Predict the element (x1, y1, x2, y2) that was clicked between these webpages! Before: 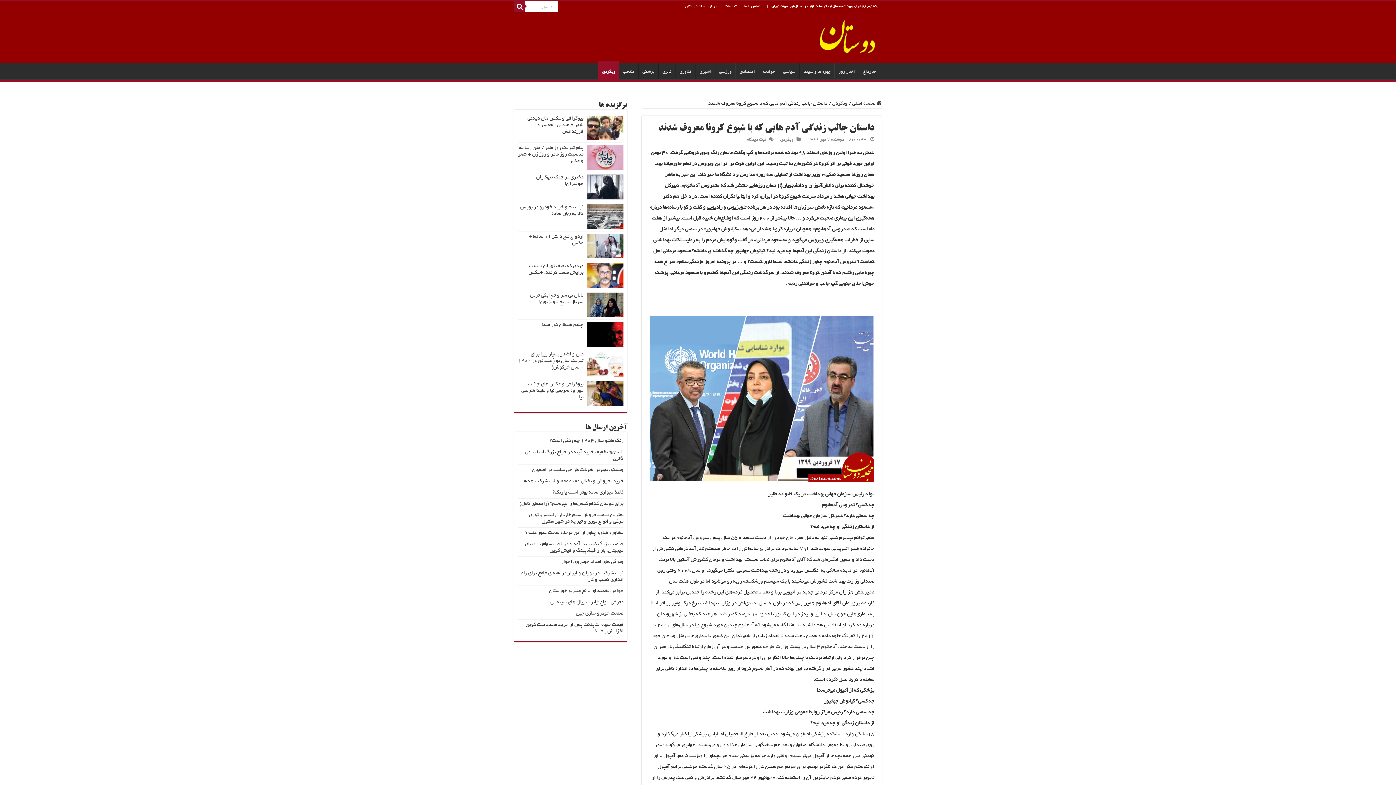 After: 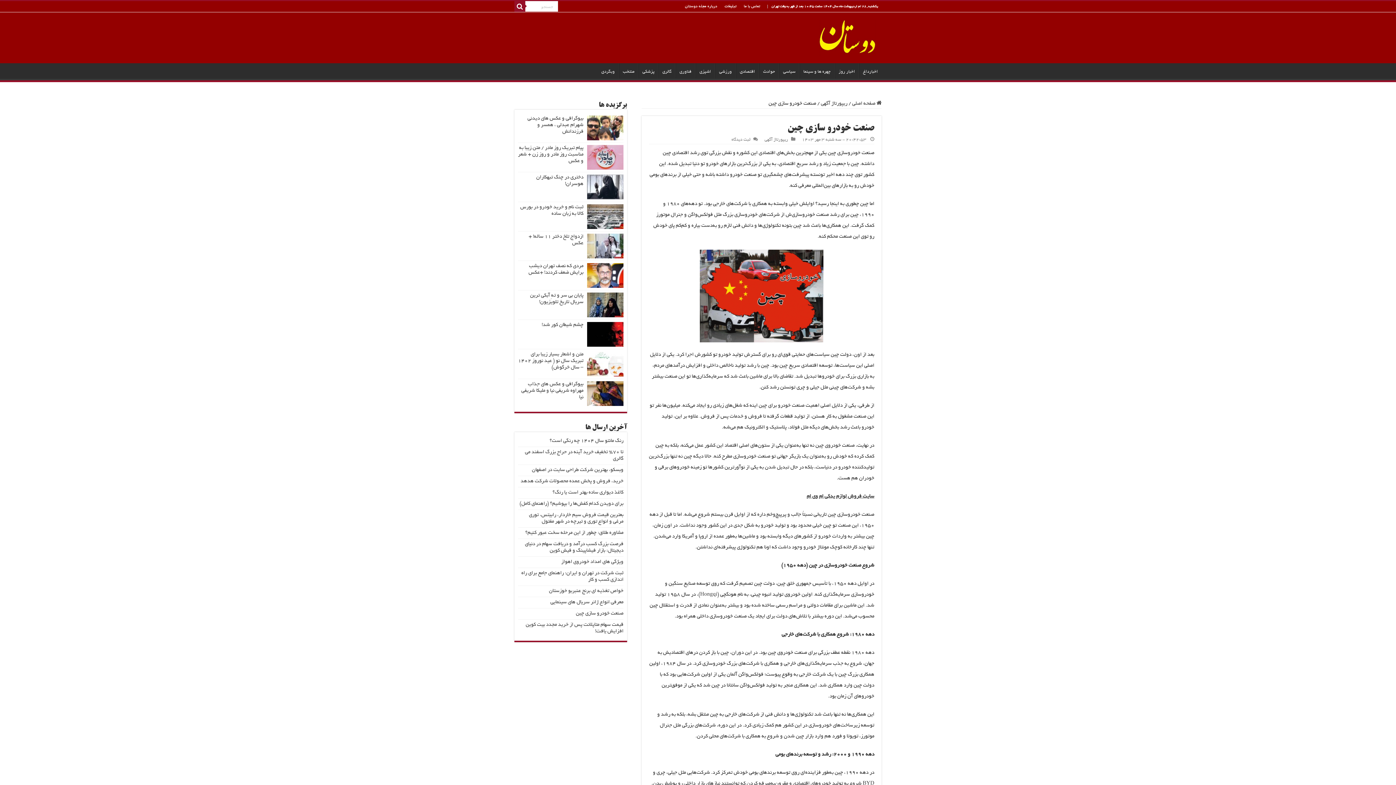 Action: bbox: (576, 611, 623, 616) label: صنعت خودرو سازی چین